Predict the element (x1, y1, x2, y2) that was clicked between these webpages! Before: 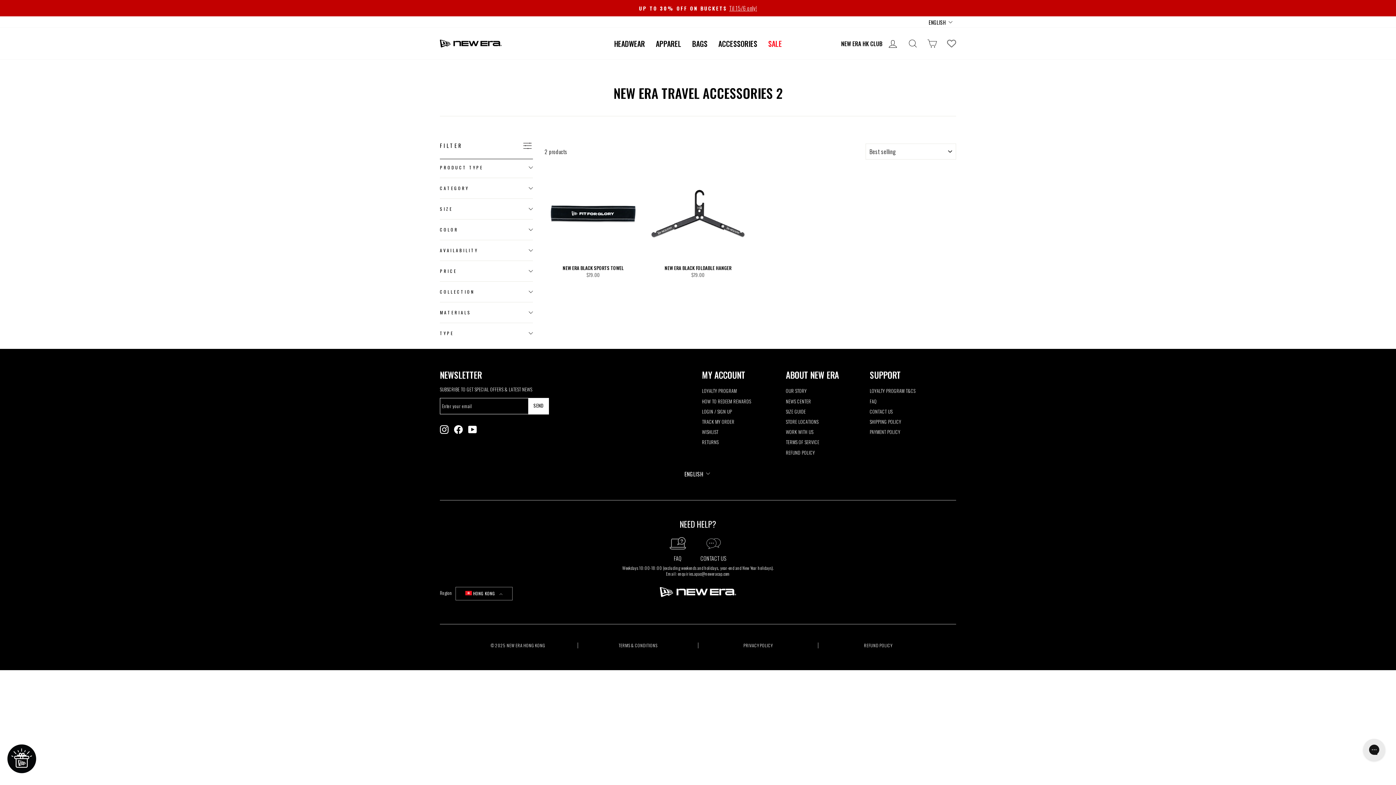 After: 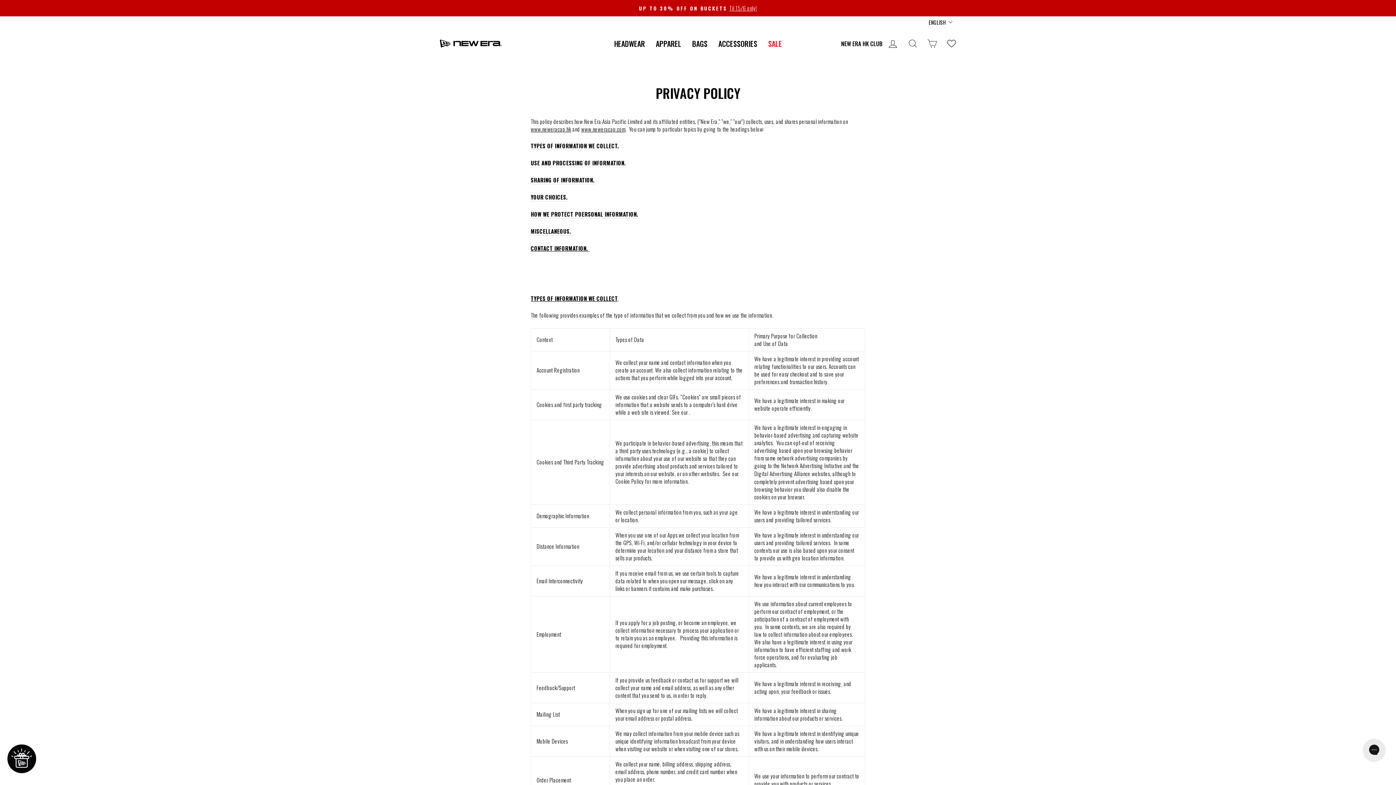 Action: label: PRIVACY POLICY bbox: (698, 642, 818, 648)